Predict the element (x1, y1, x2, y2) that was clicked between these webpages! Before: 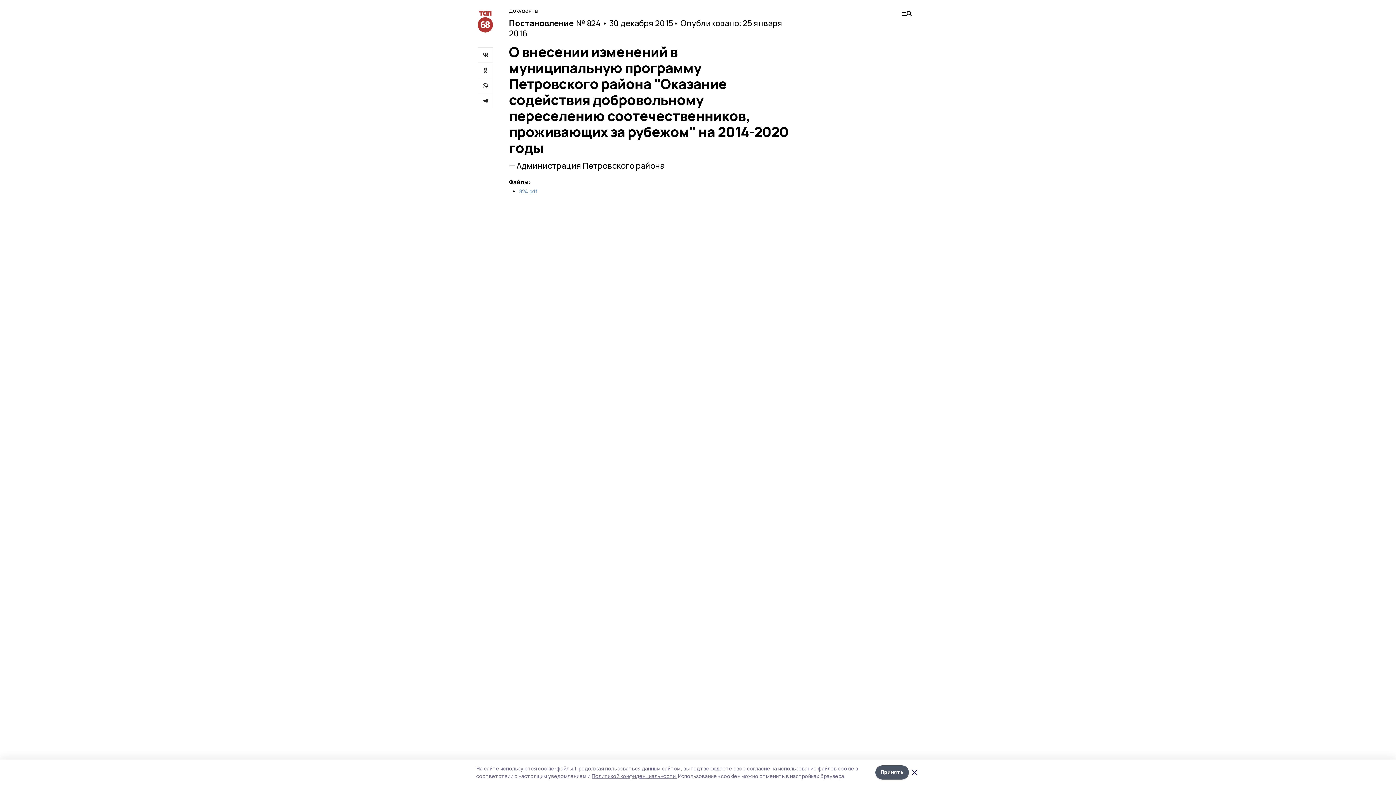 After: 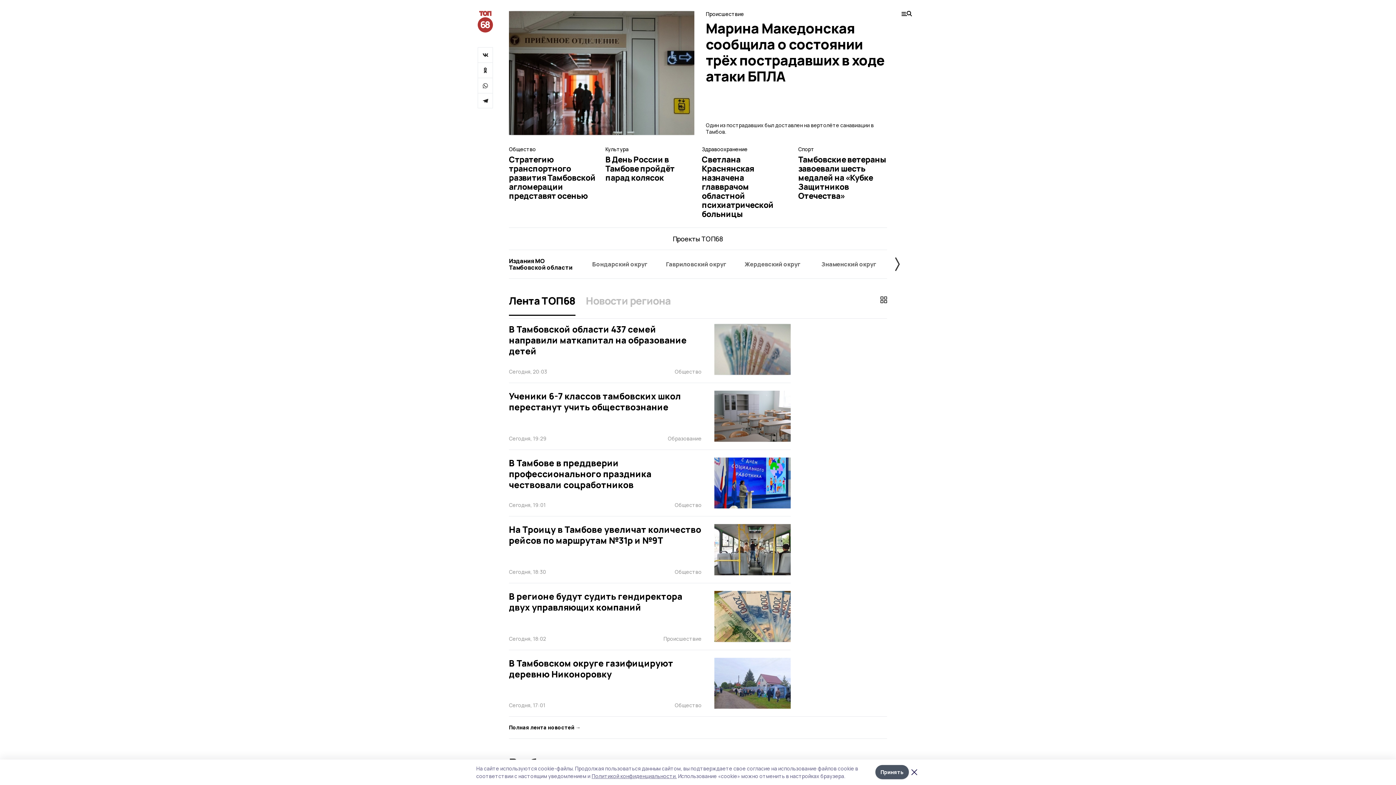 Action: bbox: (477, 10, 493, 32)